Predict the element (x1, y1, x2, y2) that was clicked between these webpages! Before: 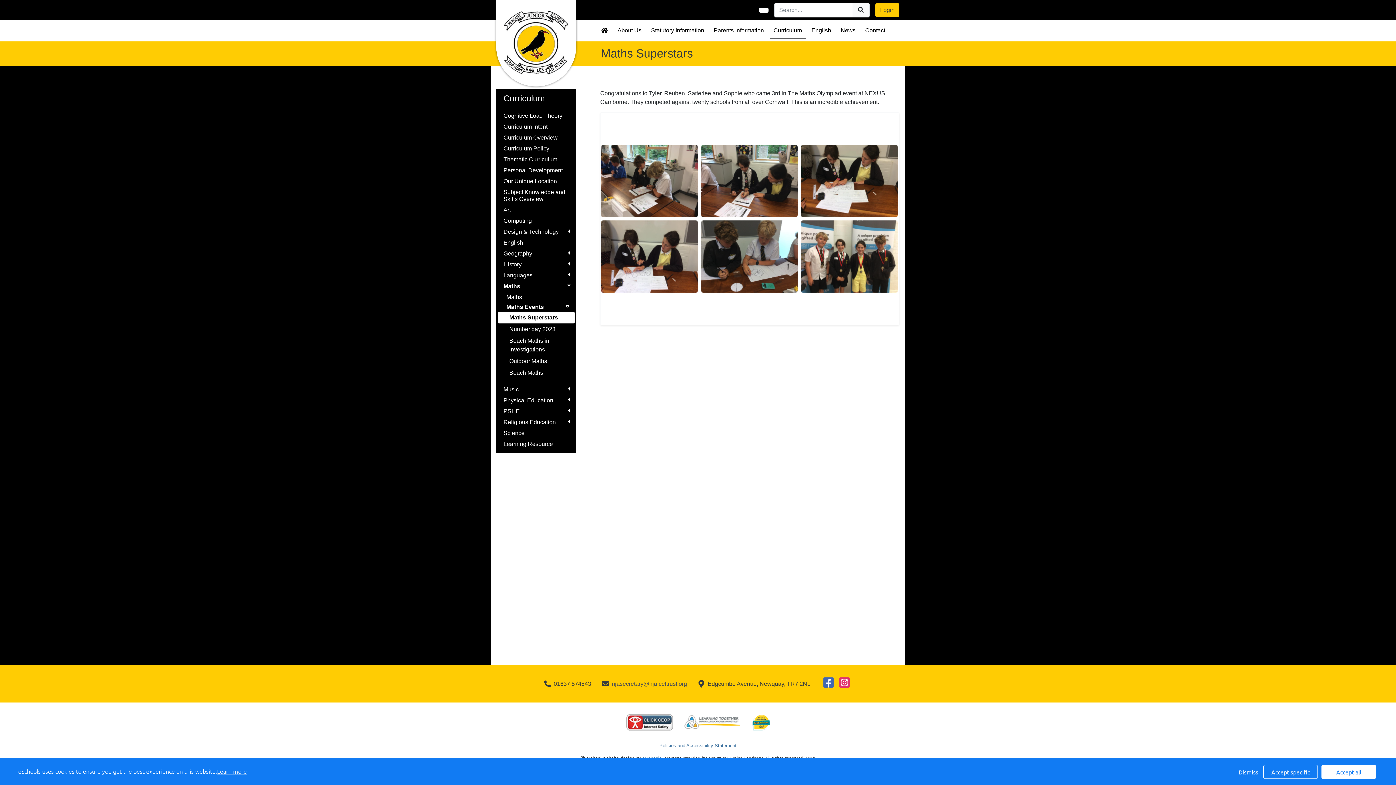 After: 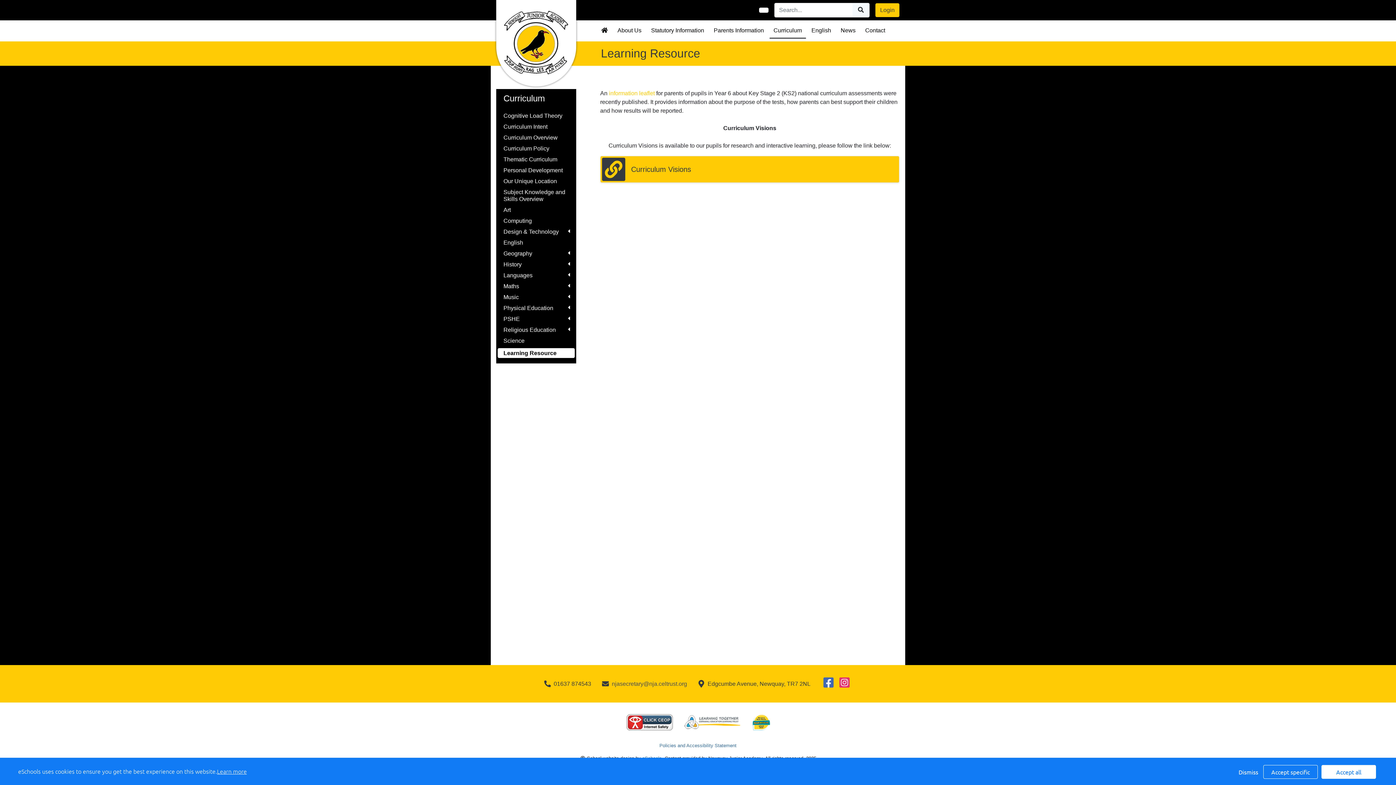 Action: label: Learning Resource bbox: (503, 440, 569, 447)